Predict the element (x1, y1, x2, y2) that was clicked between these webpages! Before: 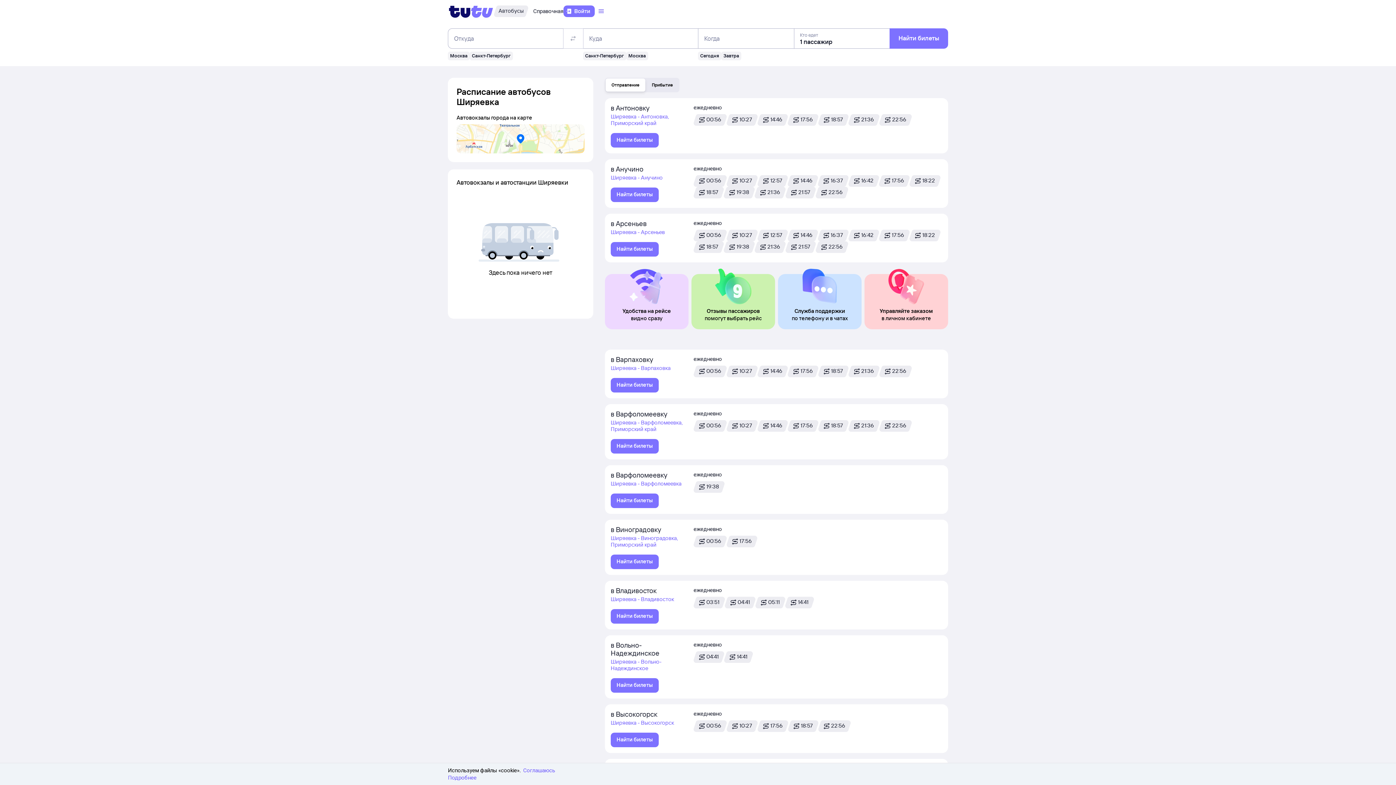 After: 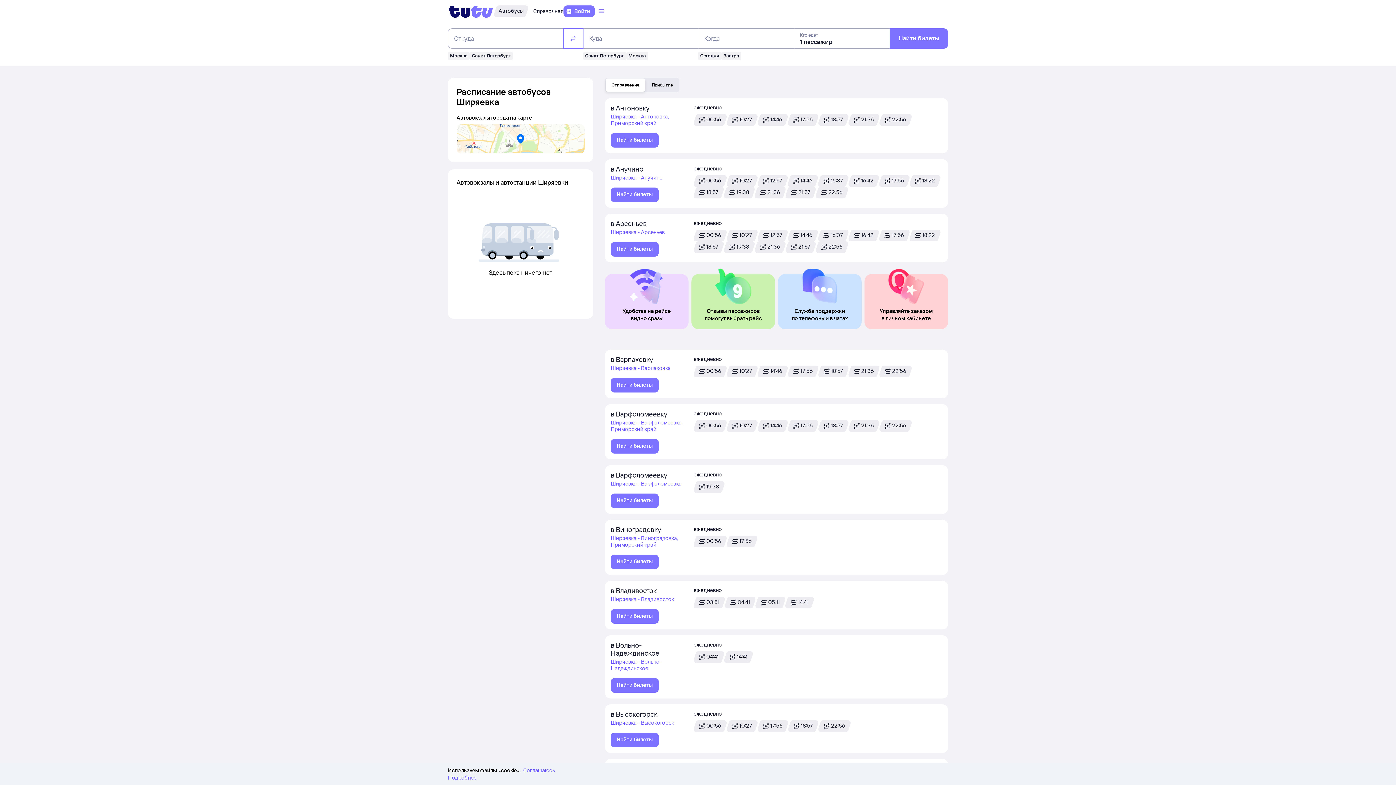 Action: label: Поменять местами отправление и прибытие bbox: (563, 28, 583, 48)